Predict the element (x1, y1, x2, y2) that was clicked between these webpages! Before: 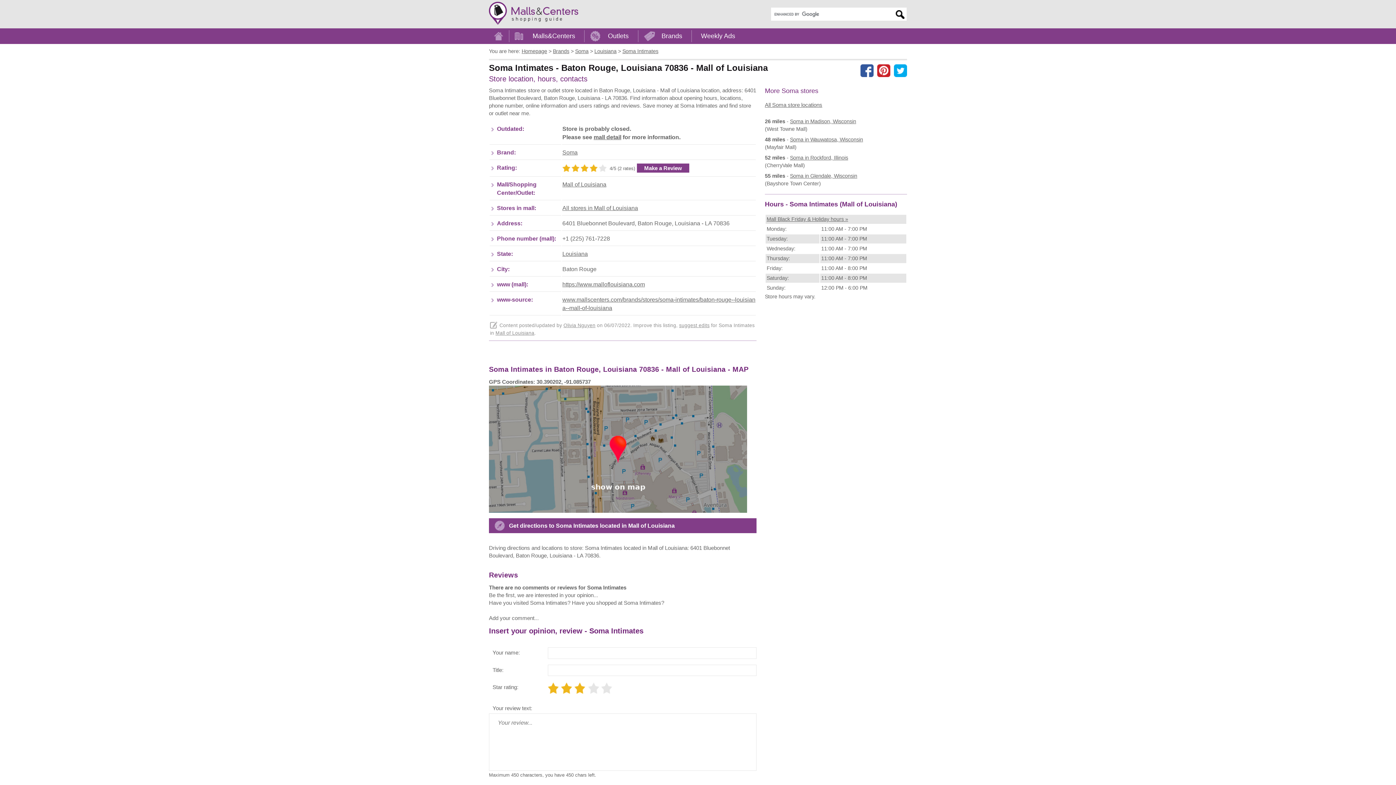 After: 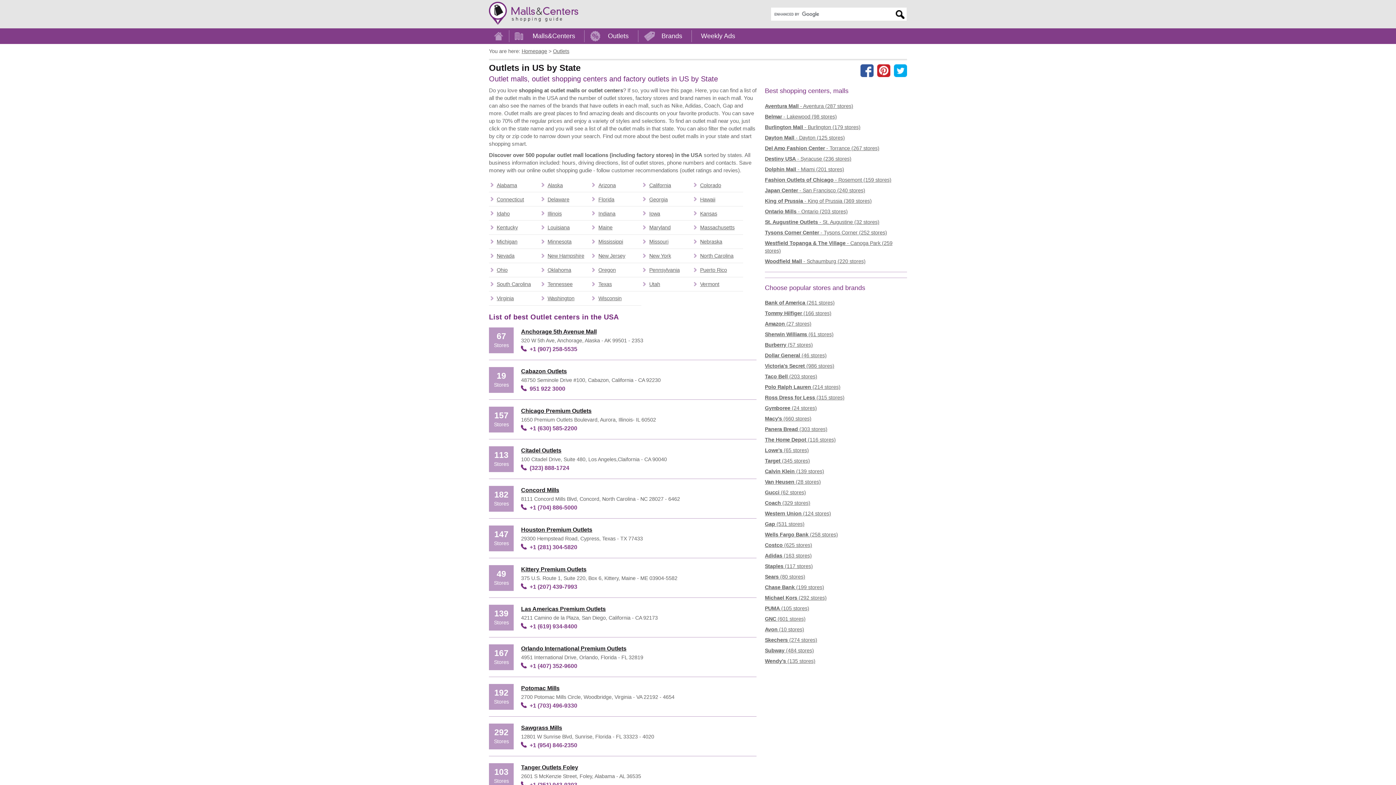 Action: label: Outlets bbox: (585, 28, 637, 44)